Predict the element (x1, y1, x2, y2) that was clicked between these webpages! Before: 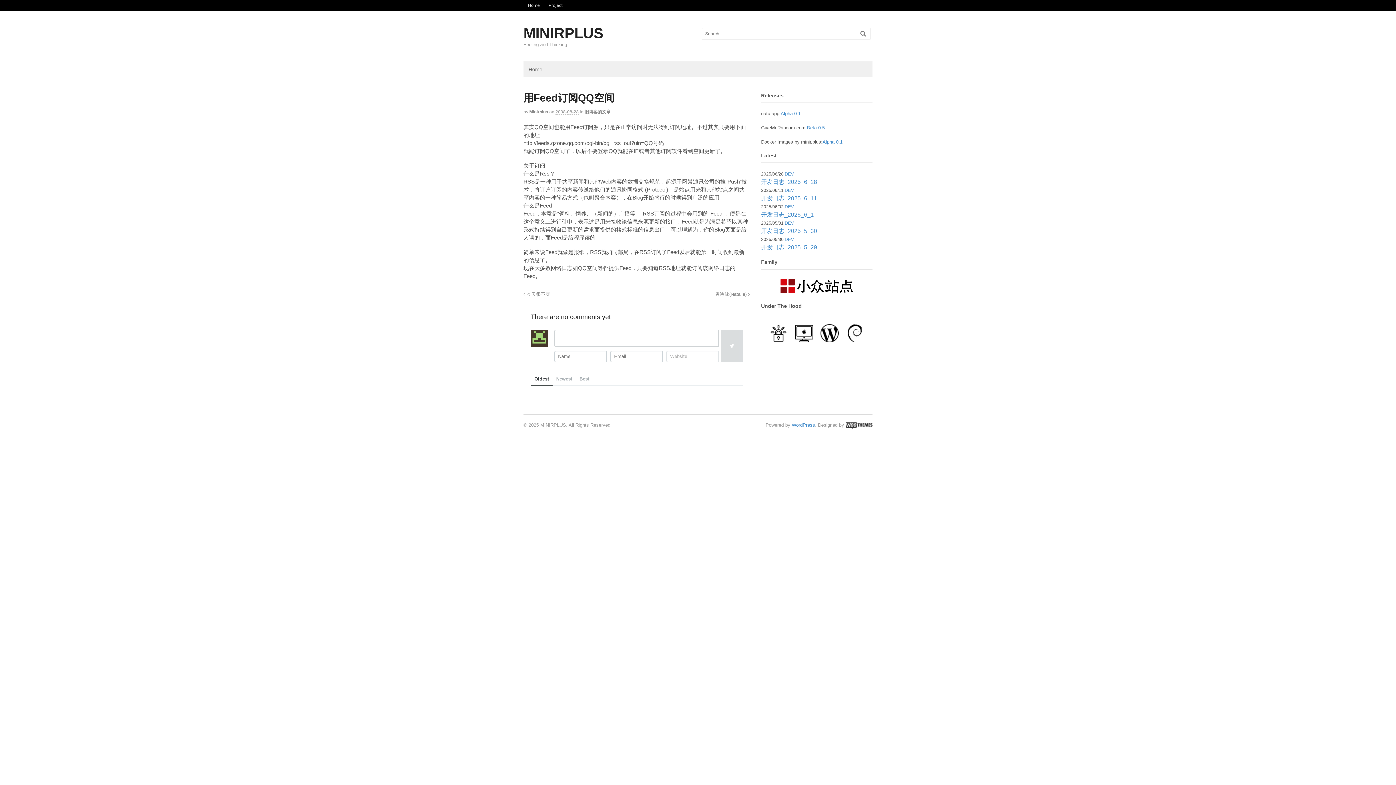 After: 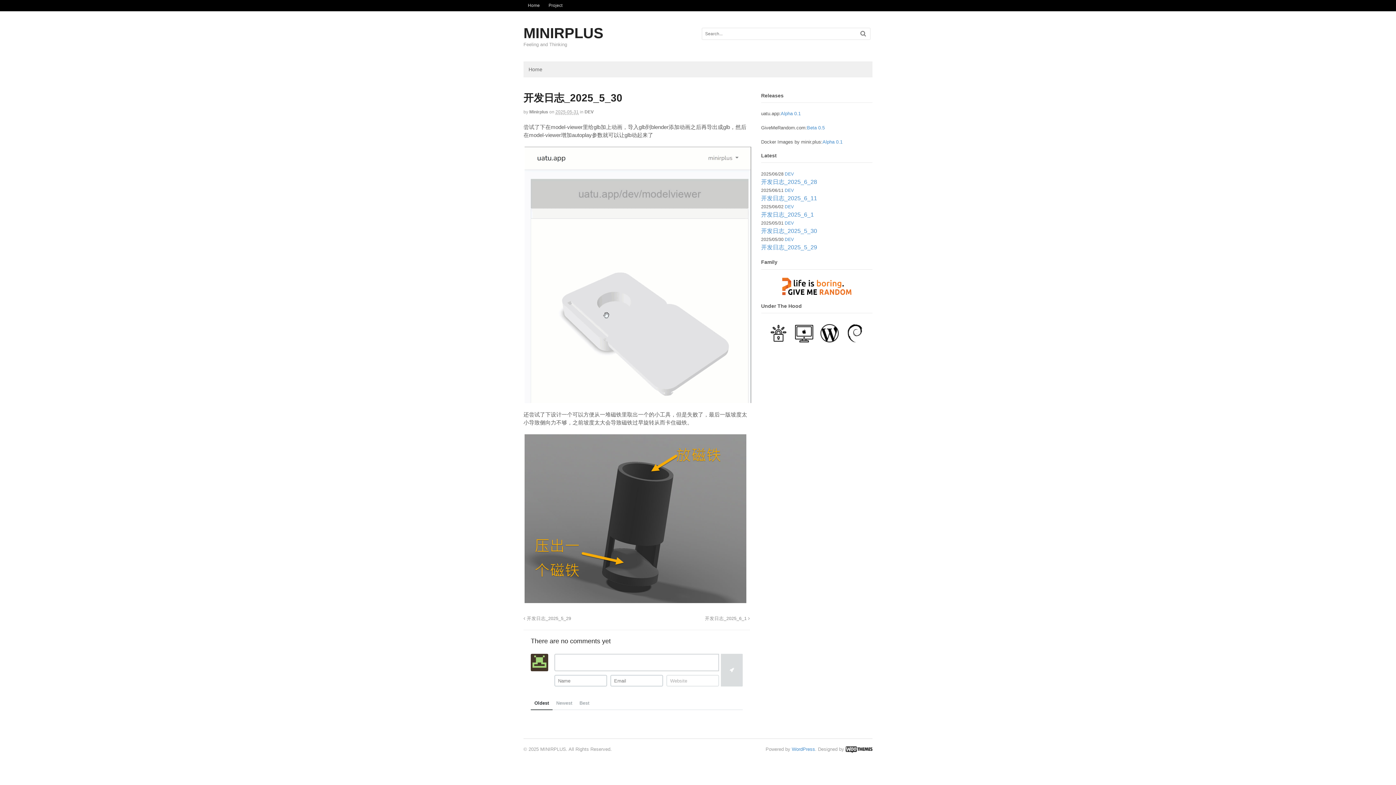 Action: bbox: (761, 228, 817, 234) label: 开发日志_2025_5_30